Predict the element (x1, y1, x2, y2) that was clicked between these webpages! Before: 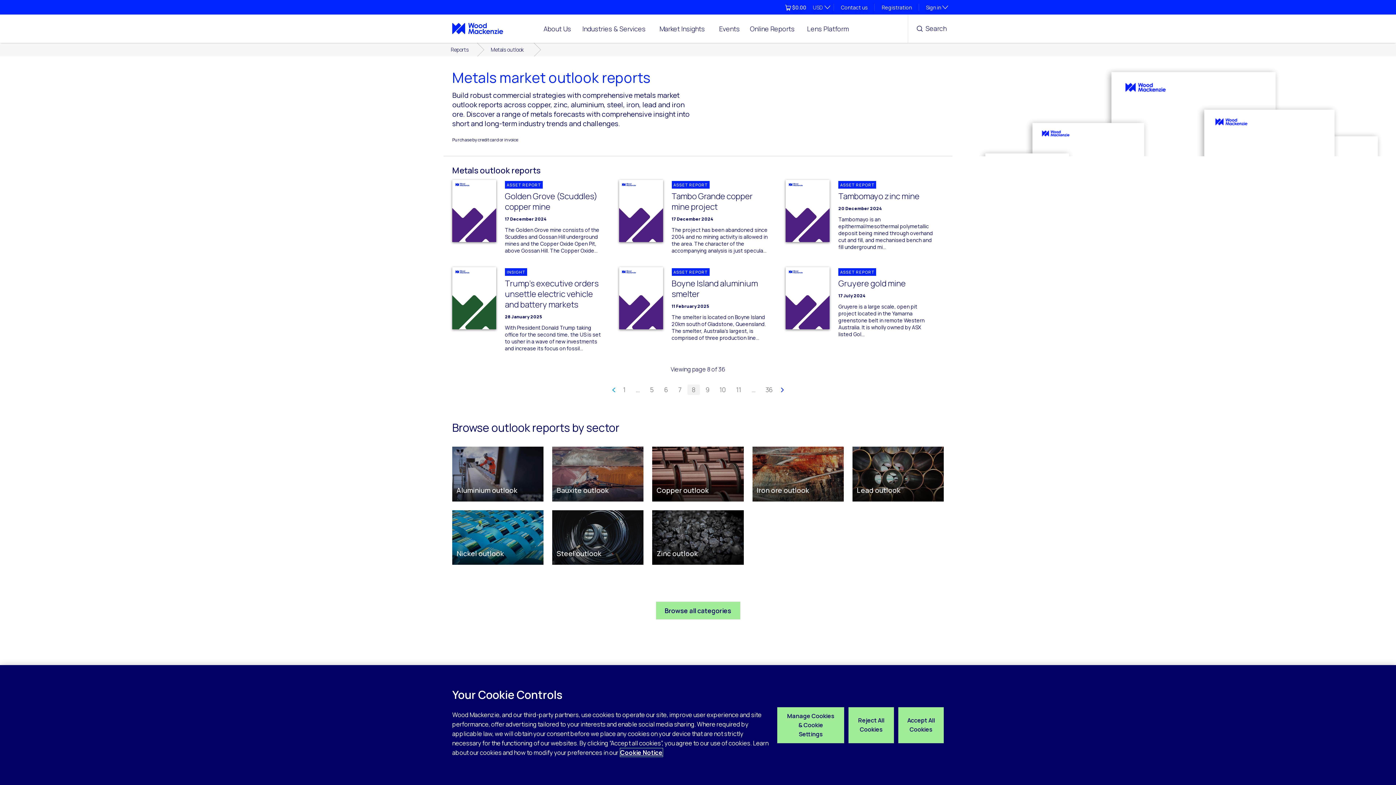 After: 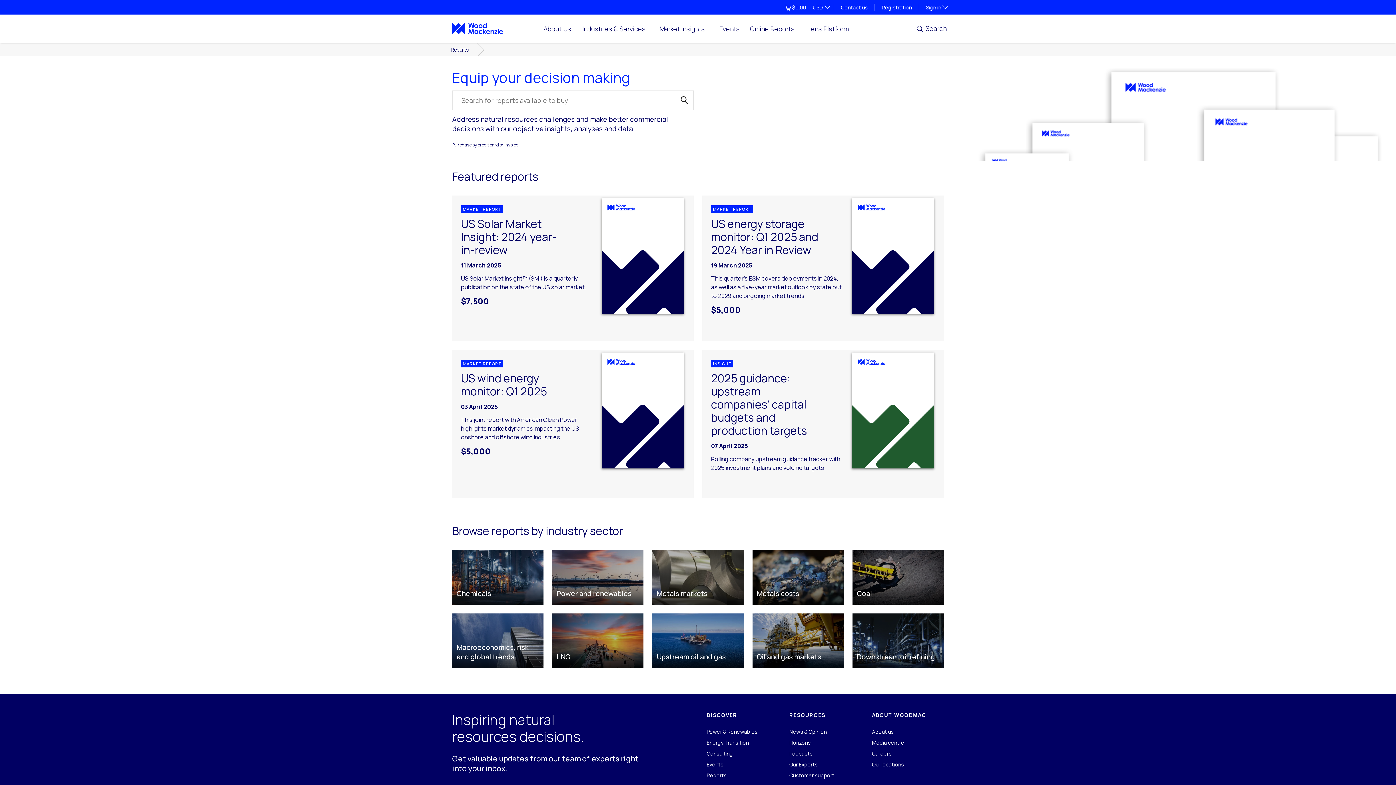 Action: label: Reports bbox: (448, 42, 473, 56)